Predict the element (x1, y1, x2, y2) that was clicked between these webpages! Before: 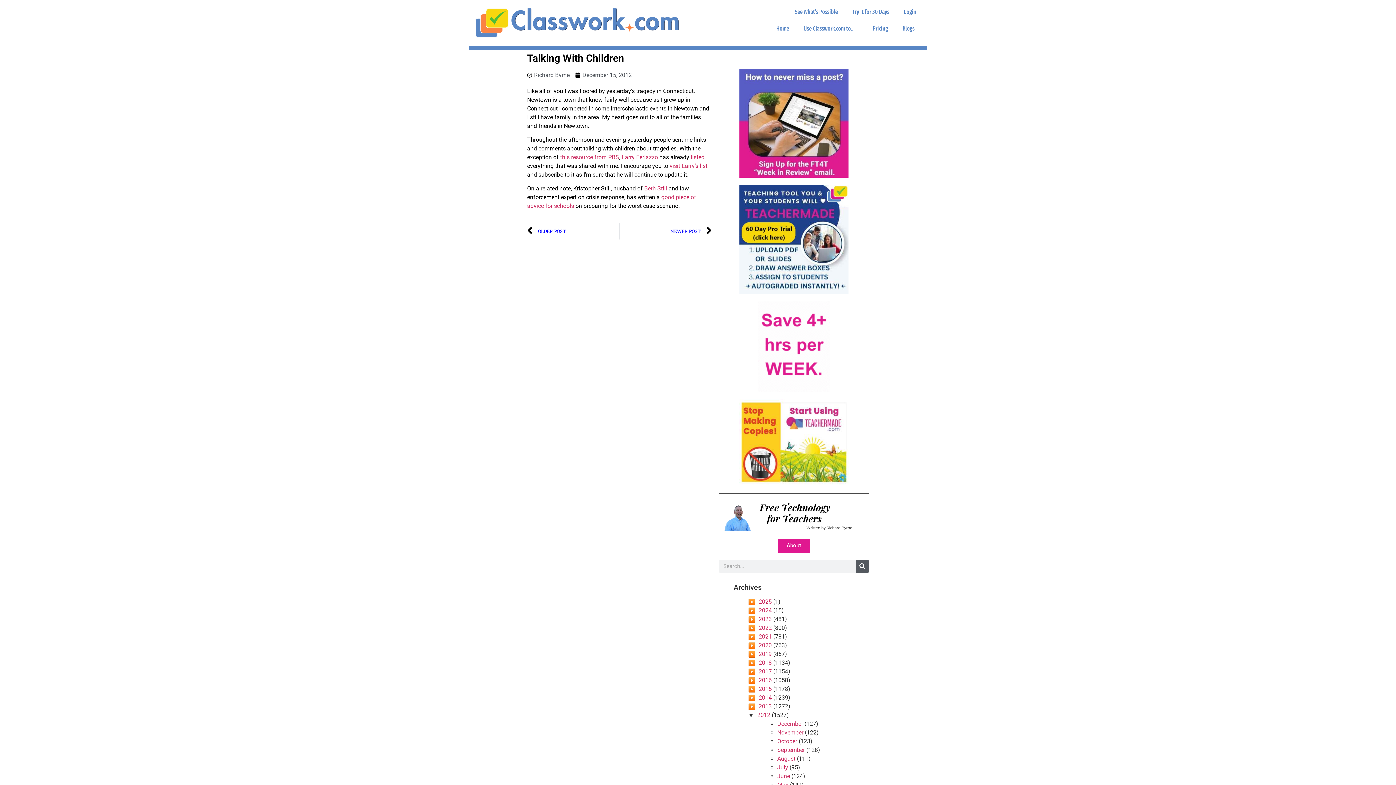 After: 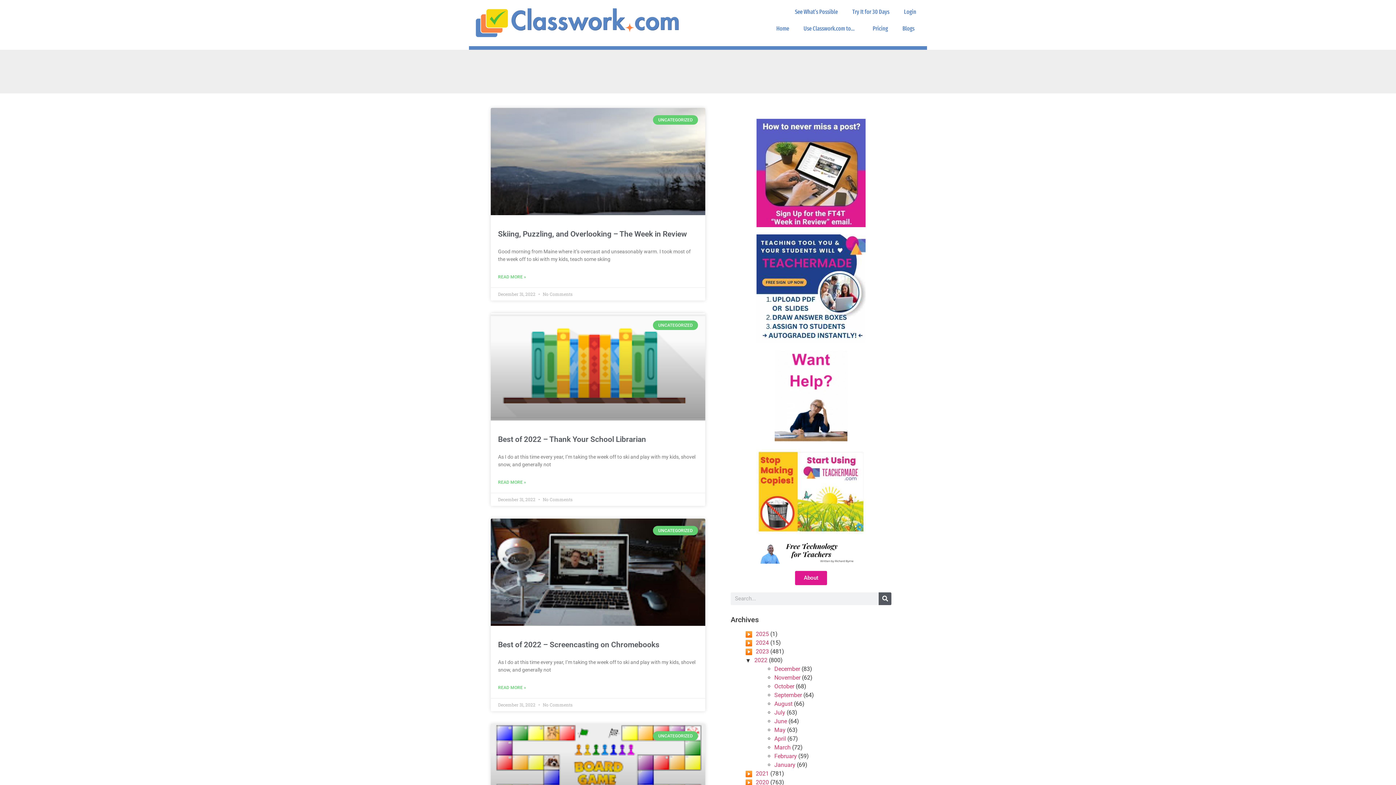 Action: label: 2022 bbox: (758, 624, 772, 631)